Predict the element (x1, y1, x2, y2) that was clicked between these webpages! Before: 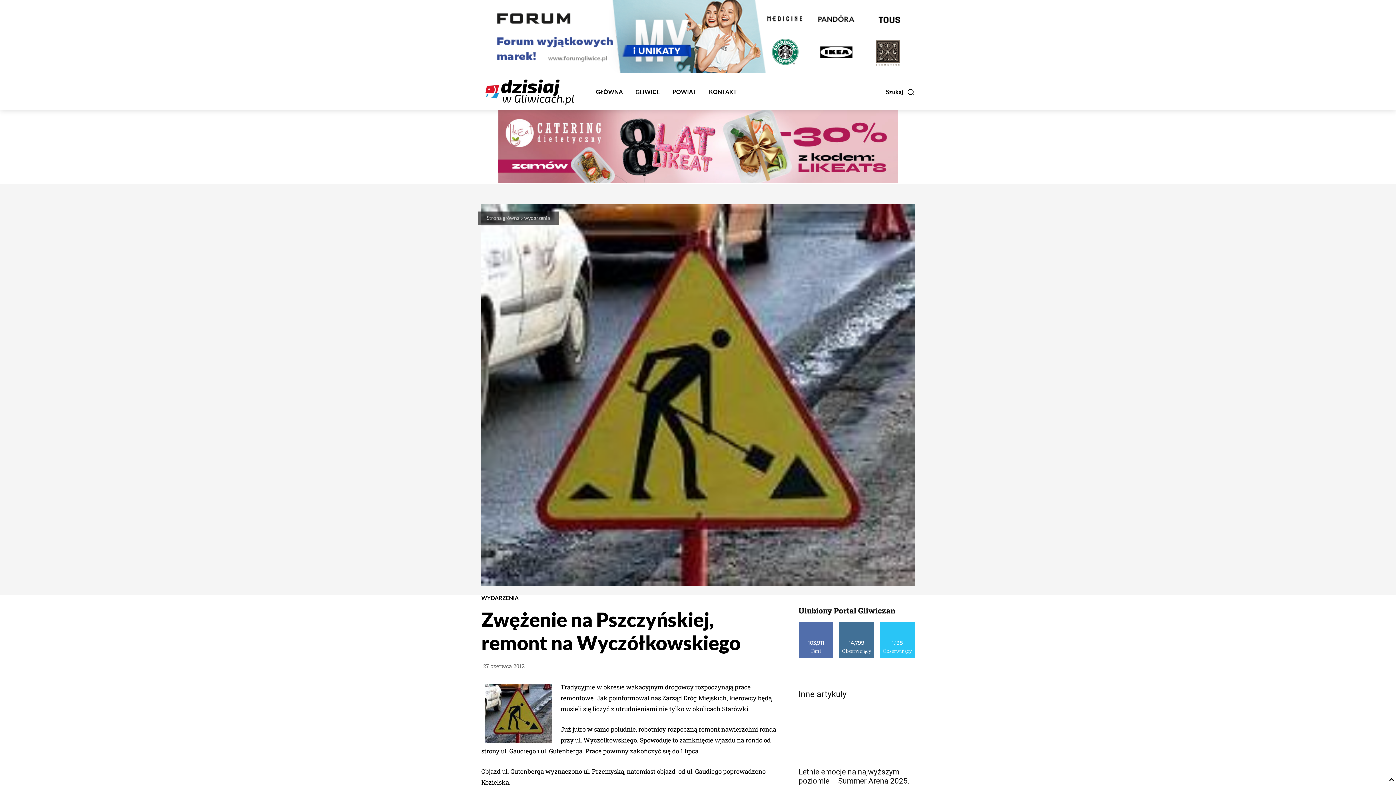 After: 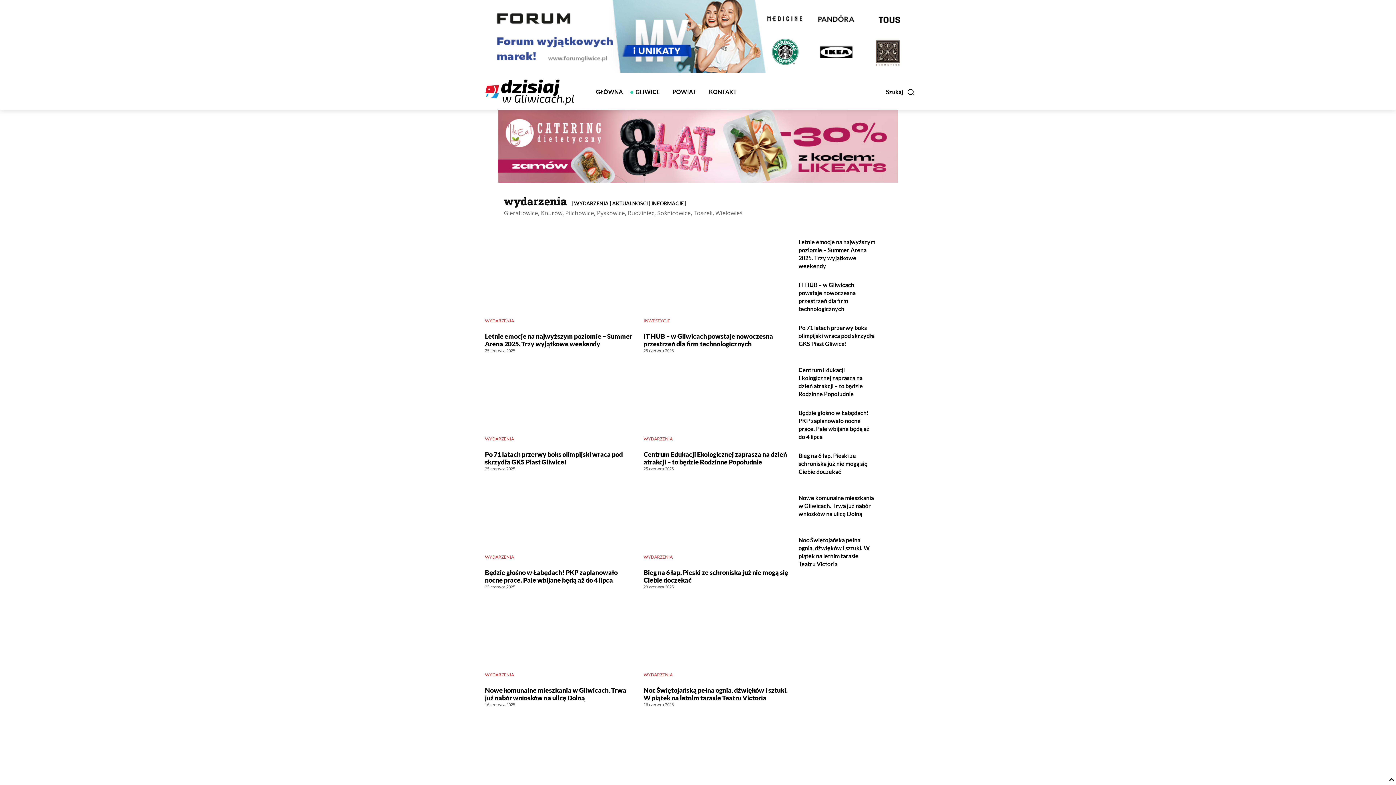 Action: bbox: (524, 214, 550, 221) label: wydarzenia